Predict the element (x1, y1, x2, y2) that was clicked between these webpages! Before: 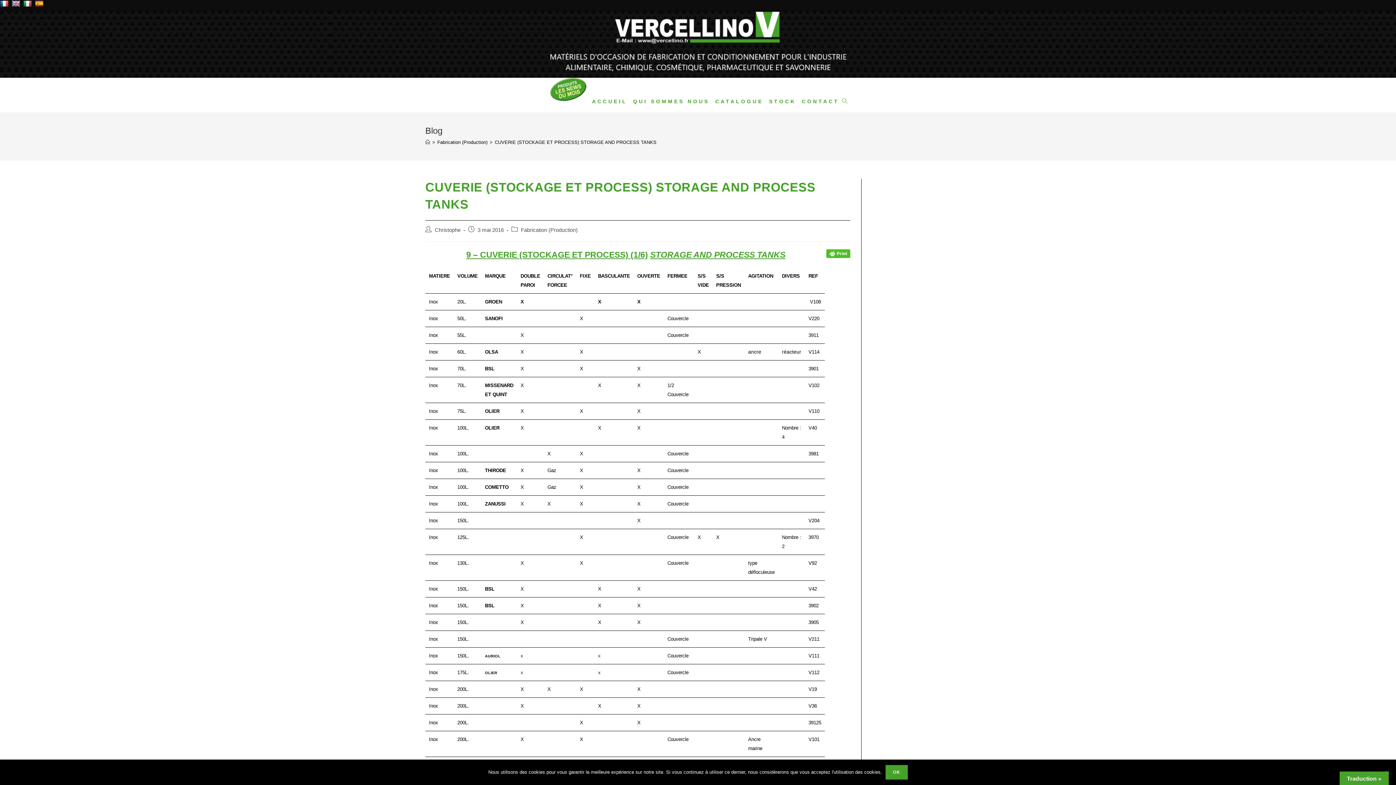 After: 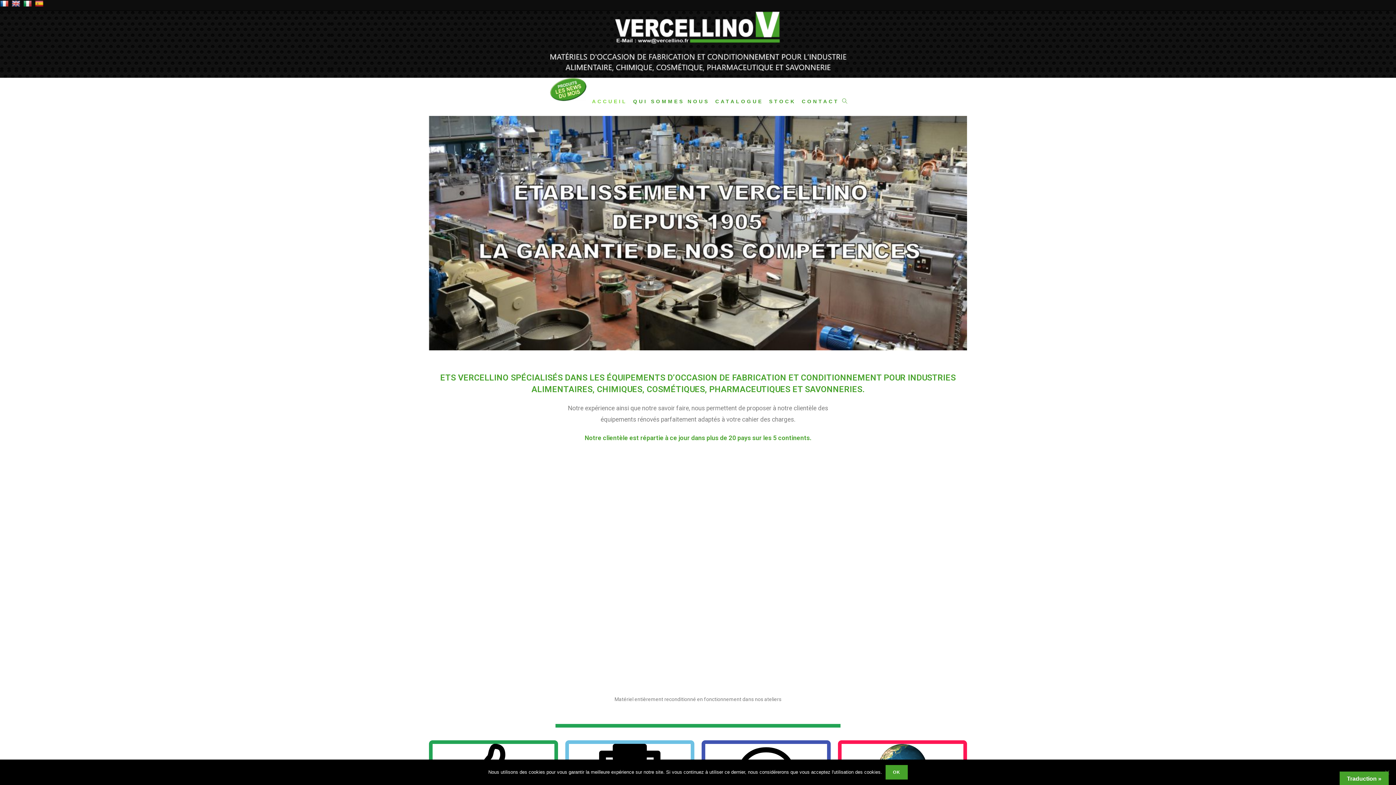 Action: bbox: (425, 139, 430, 144) label: Accueil